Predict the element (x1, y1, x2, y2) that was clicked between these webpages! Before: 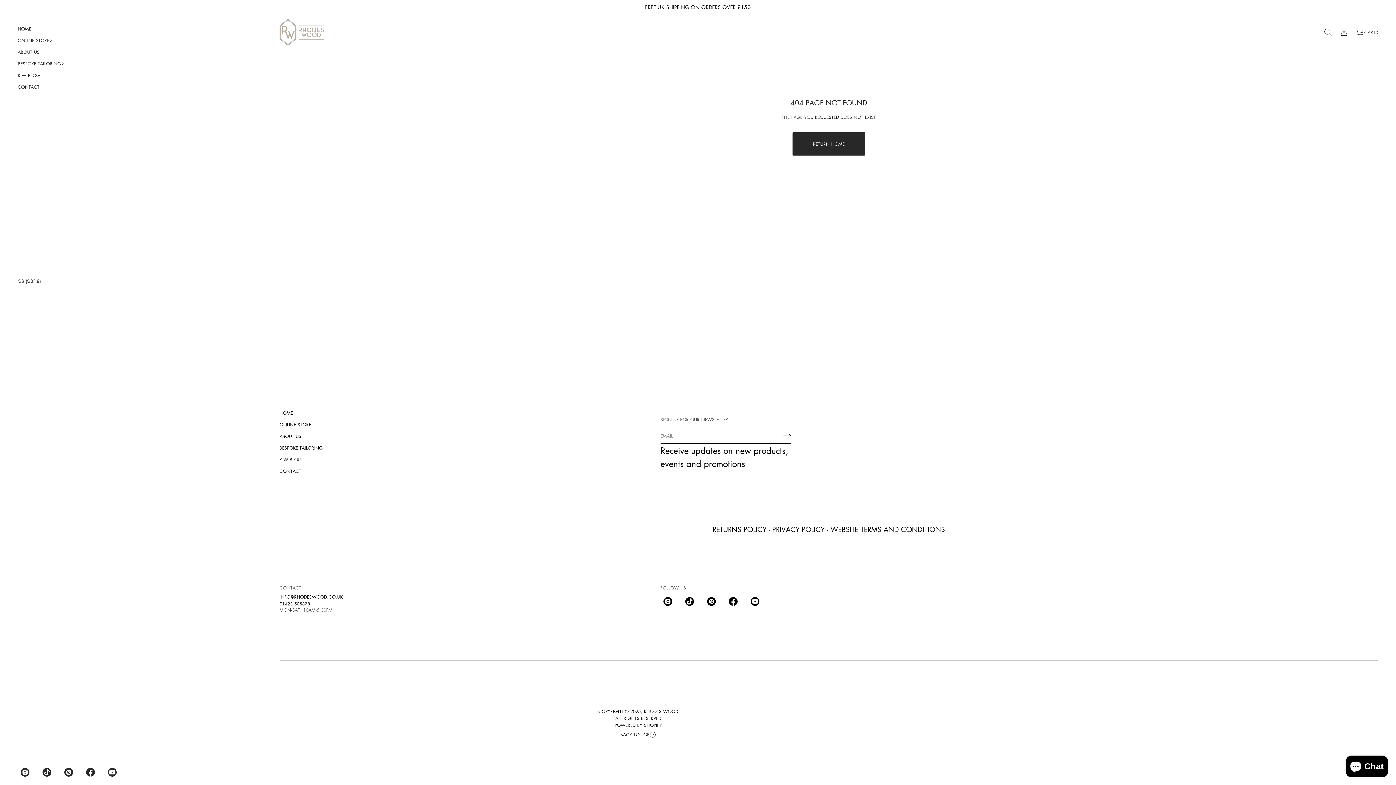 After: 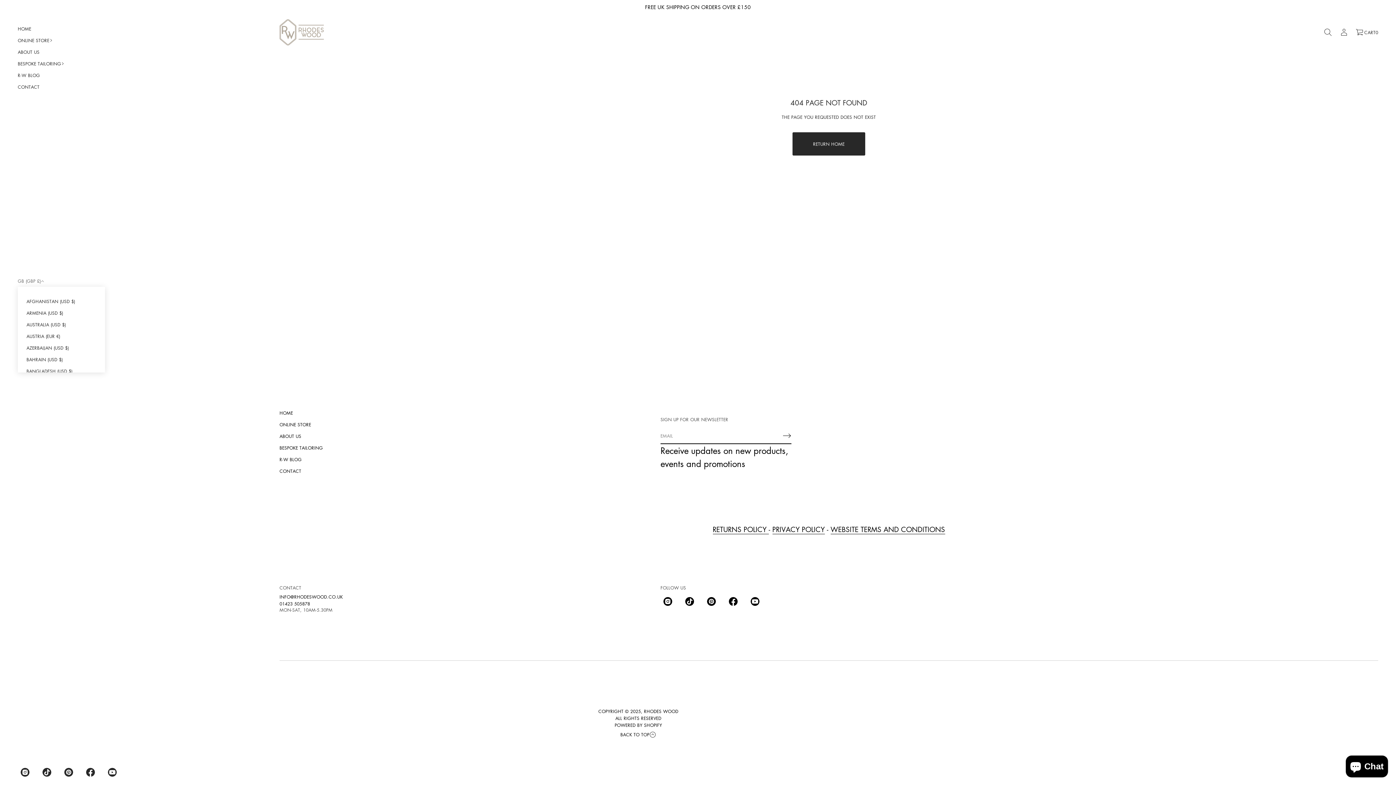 Action: bbox: (17, 275, 44, 287) label: GB (GBP £)